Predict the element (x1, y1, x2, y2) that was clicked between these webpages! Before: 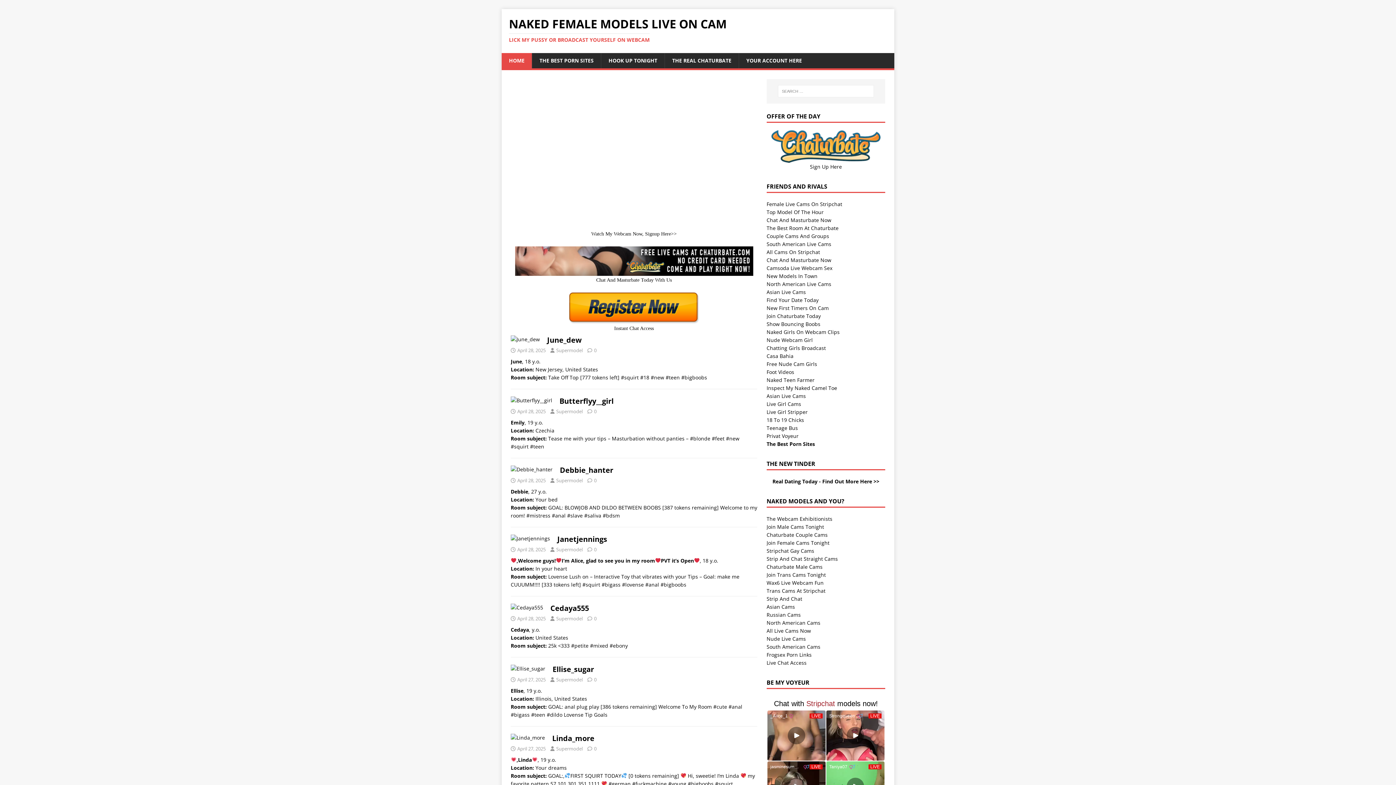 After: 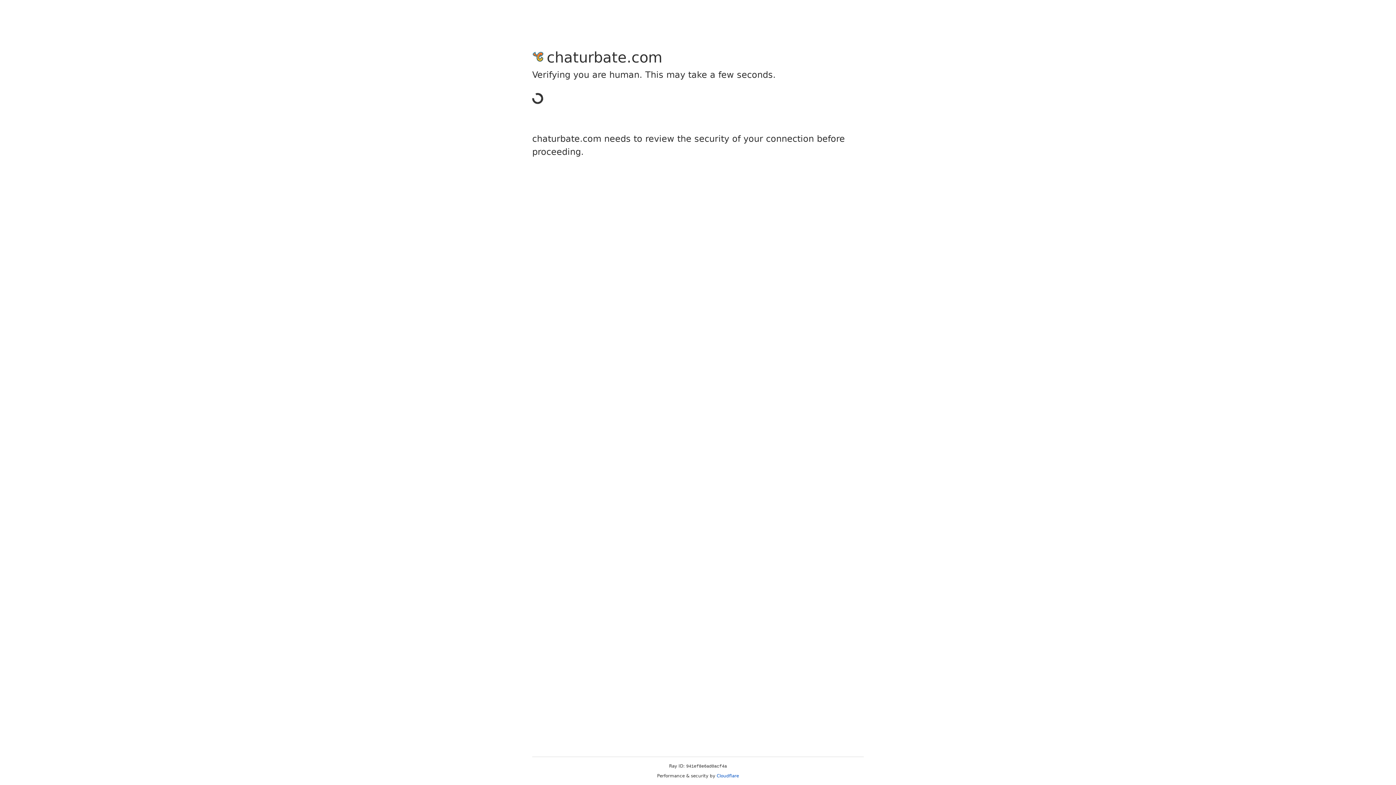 Action: bbox: (766, 280, 831, 287) label: North American Live Cams